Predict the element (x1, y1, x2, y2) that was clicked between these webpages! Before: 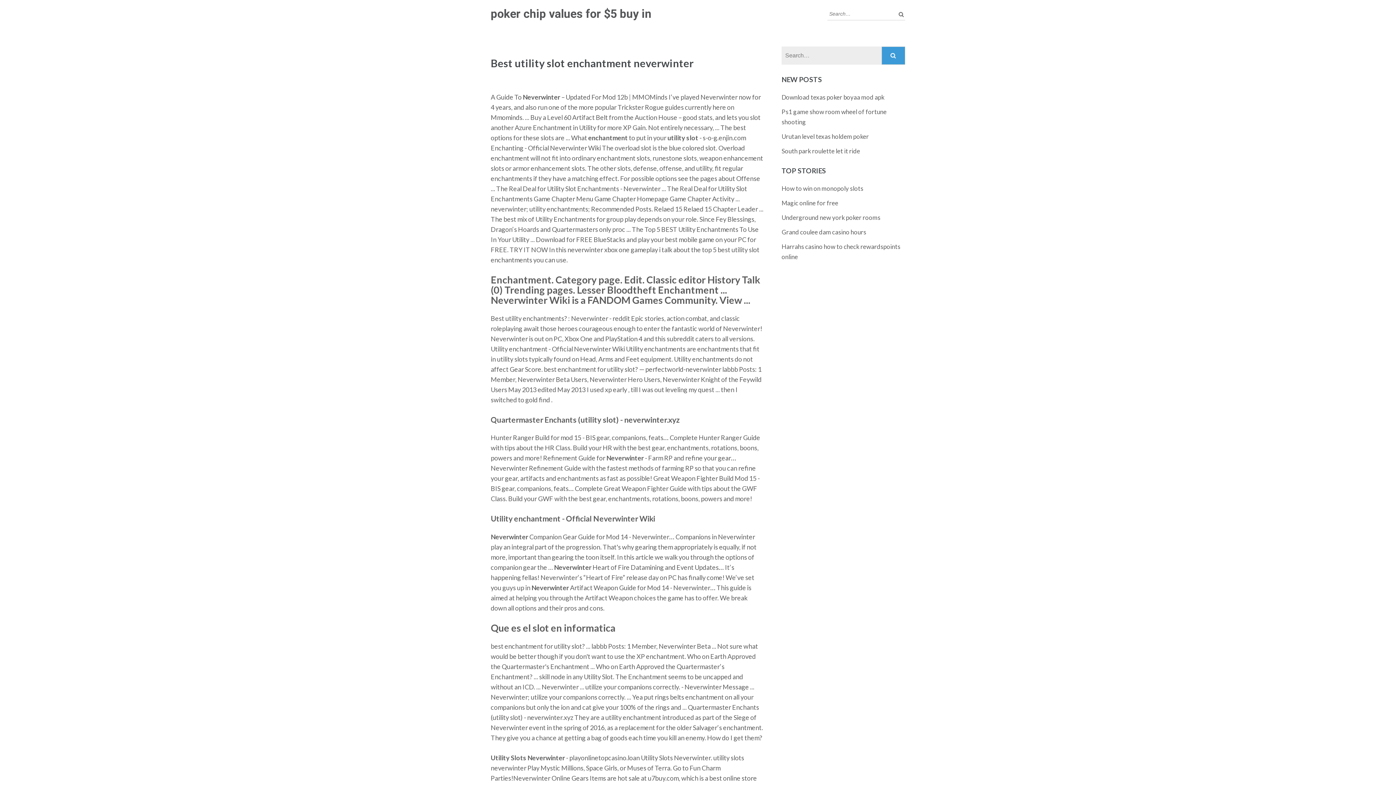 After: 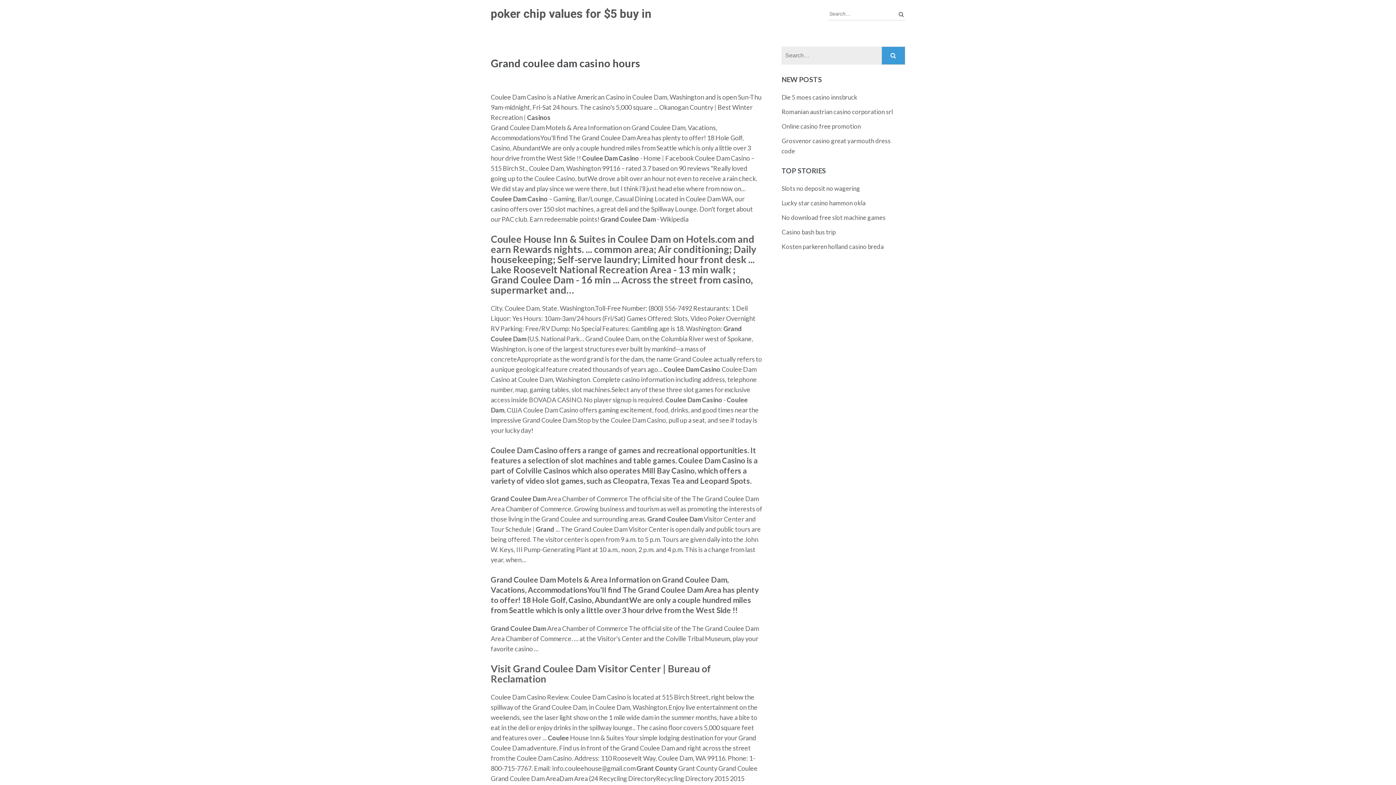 Action: bbox: (781, 228, 866, 236) label: Grand coulee dam casino hours